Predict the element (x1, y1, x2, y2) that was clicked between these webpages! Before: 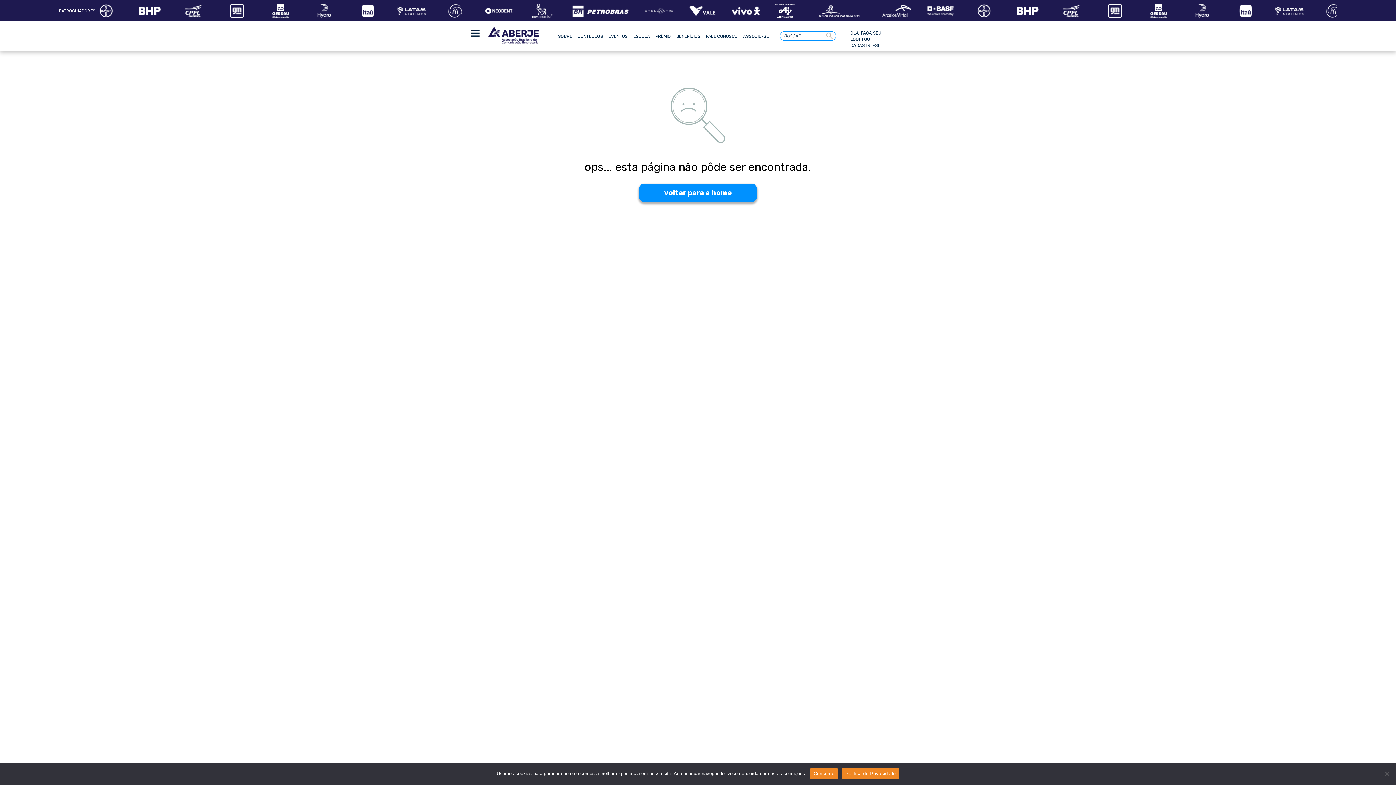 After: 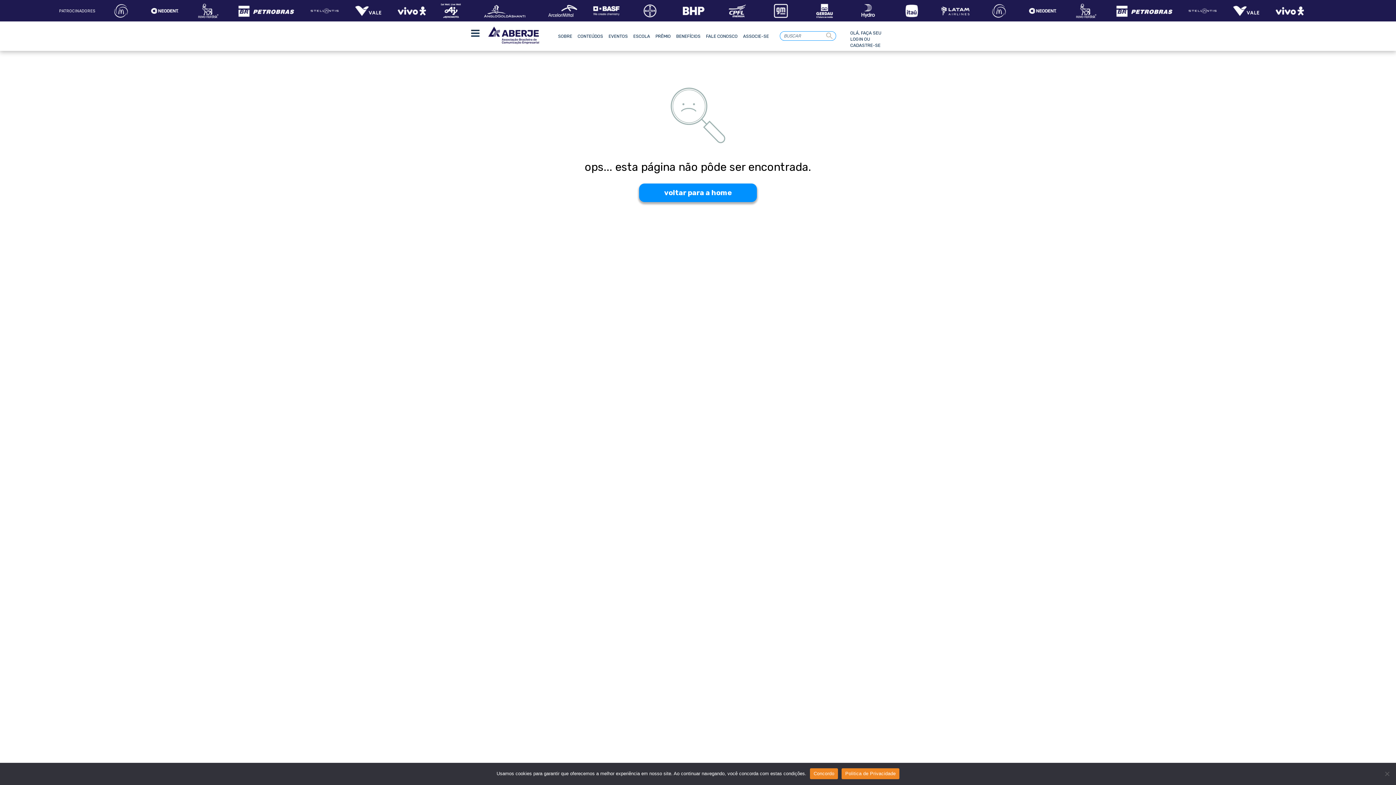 Action: bbox: (841, 768, 899, 779) label: Politica de Privacidade